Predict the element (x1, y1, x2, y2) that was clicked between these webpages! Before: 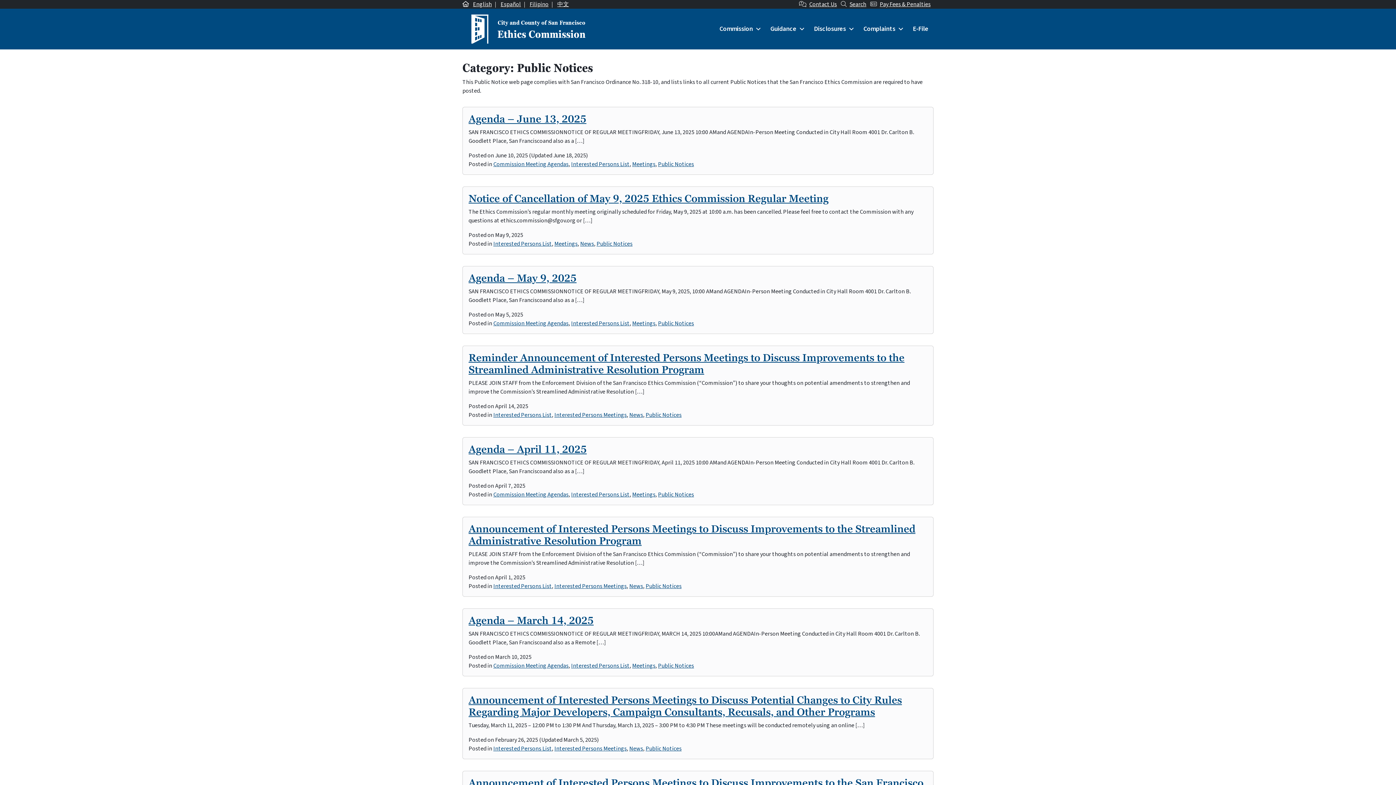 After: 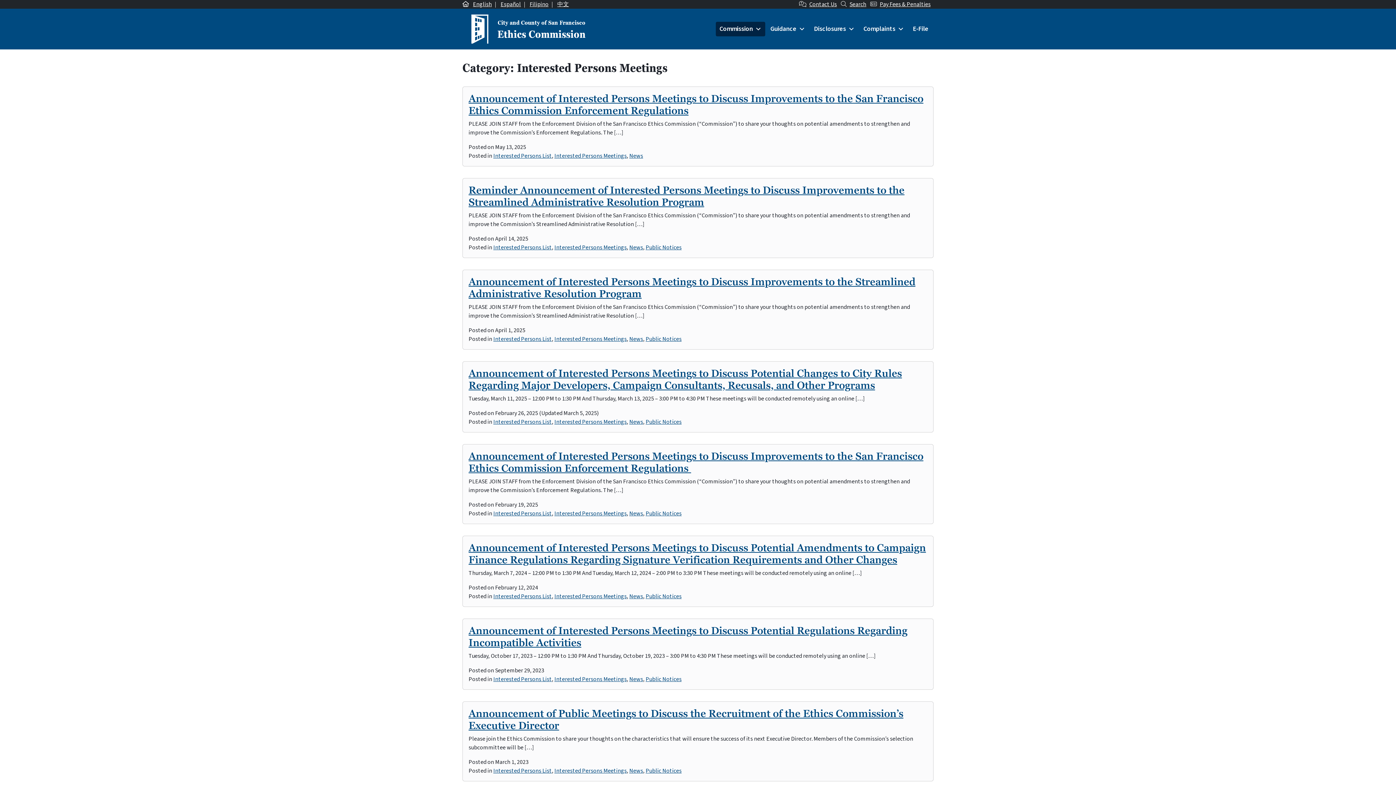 Action: label: Interested Persons Meetings bbox: (554, 582, 626, 590)